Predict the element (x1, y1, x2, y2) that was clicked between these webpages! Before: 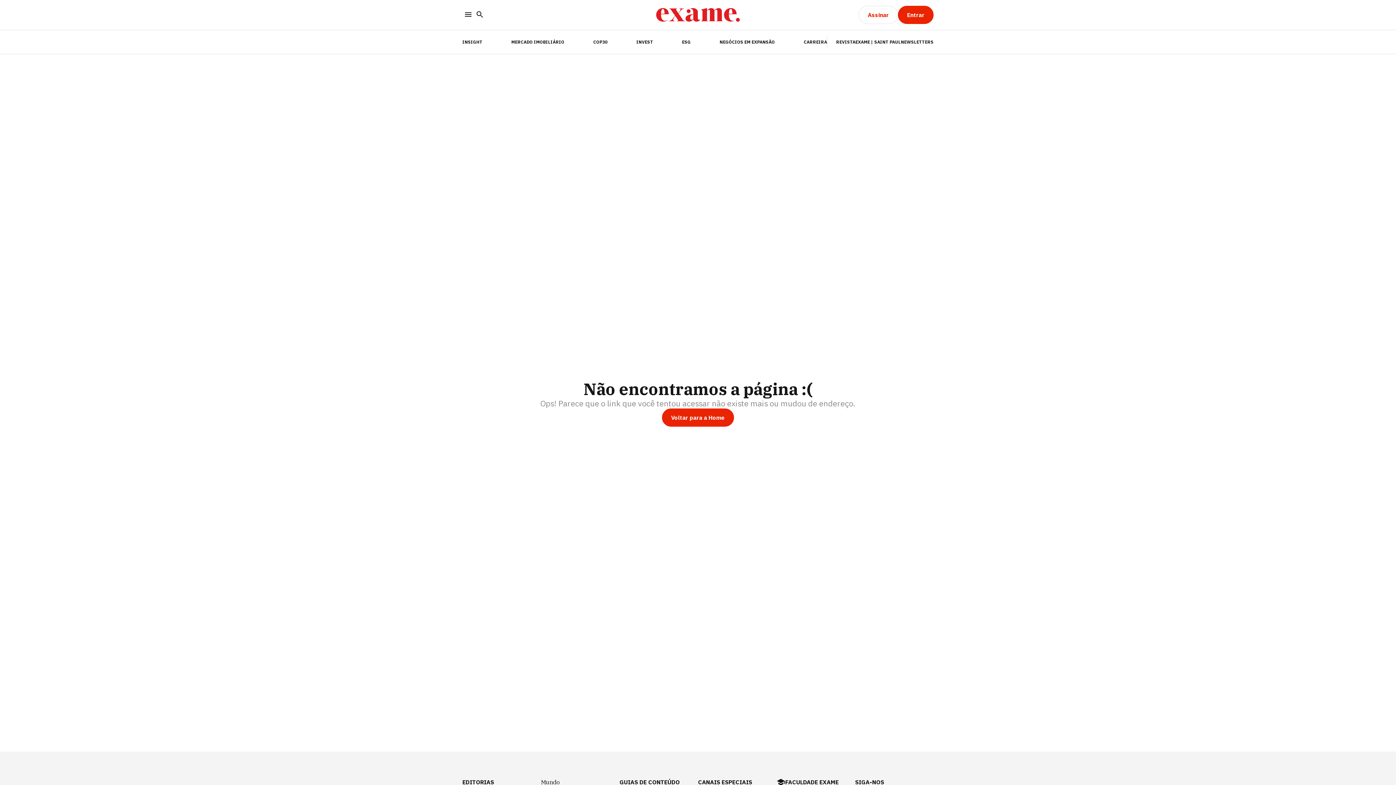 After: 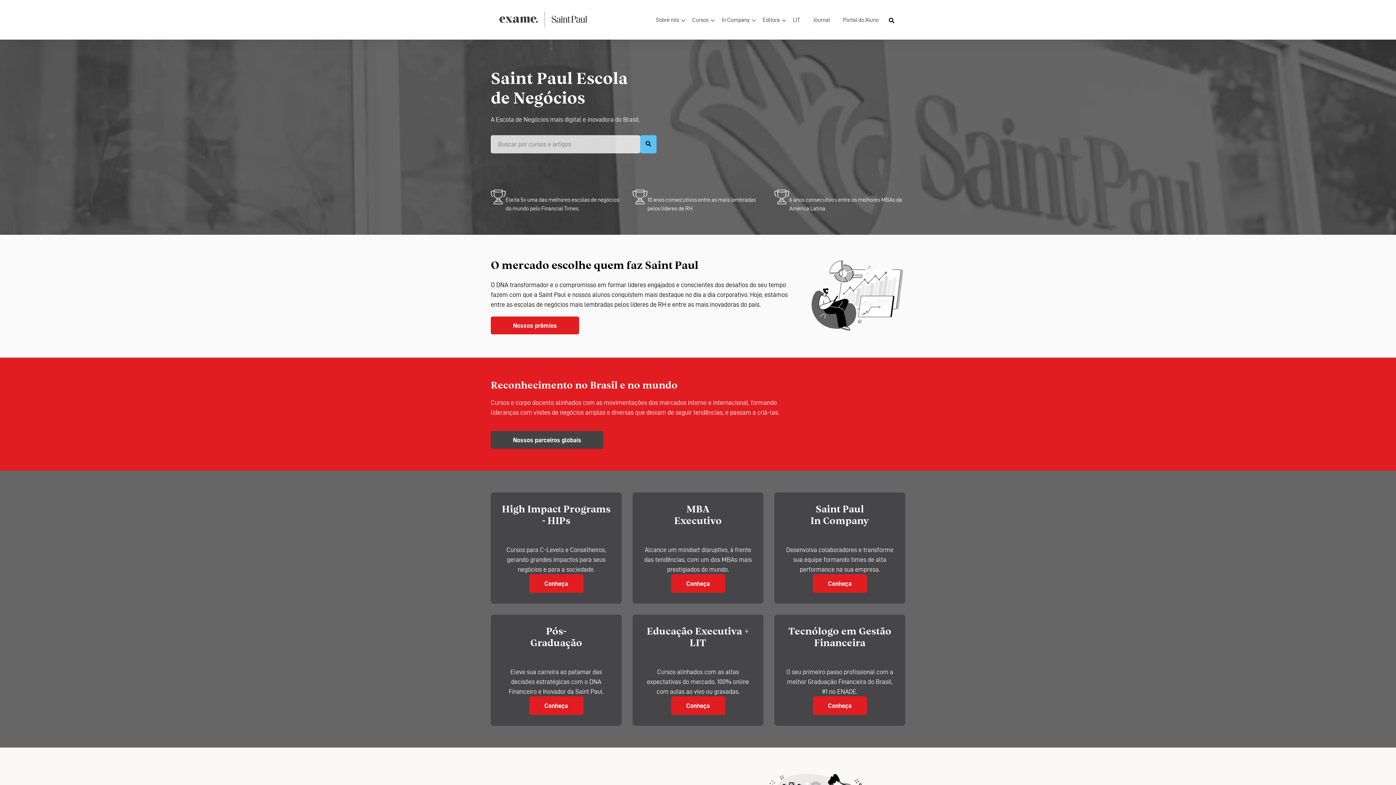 Action: bbox: (855, 39, 901, 44) label: EXAME | SAINT PAUL